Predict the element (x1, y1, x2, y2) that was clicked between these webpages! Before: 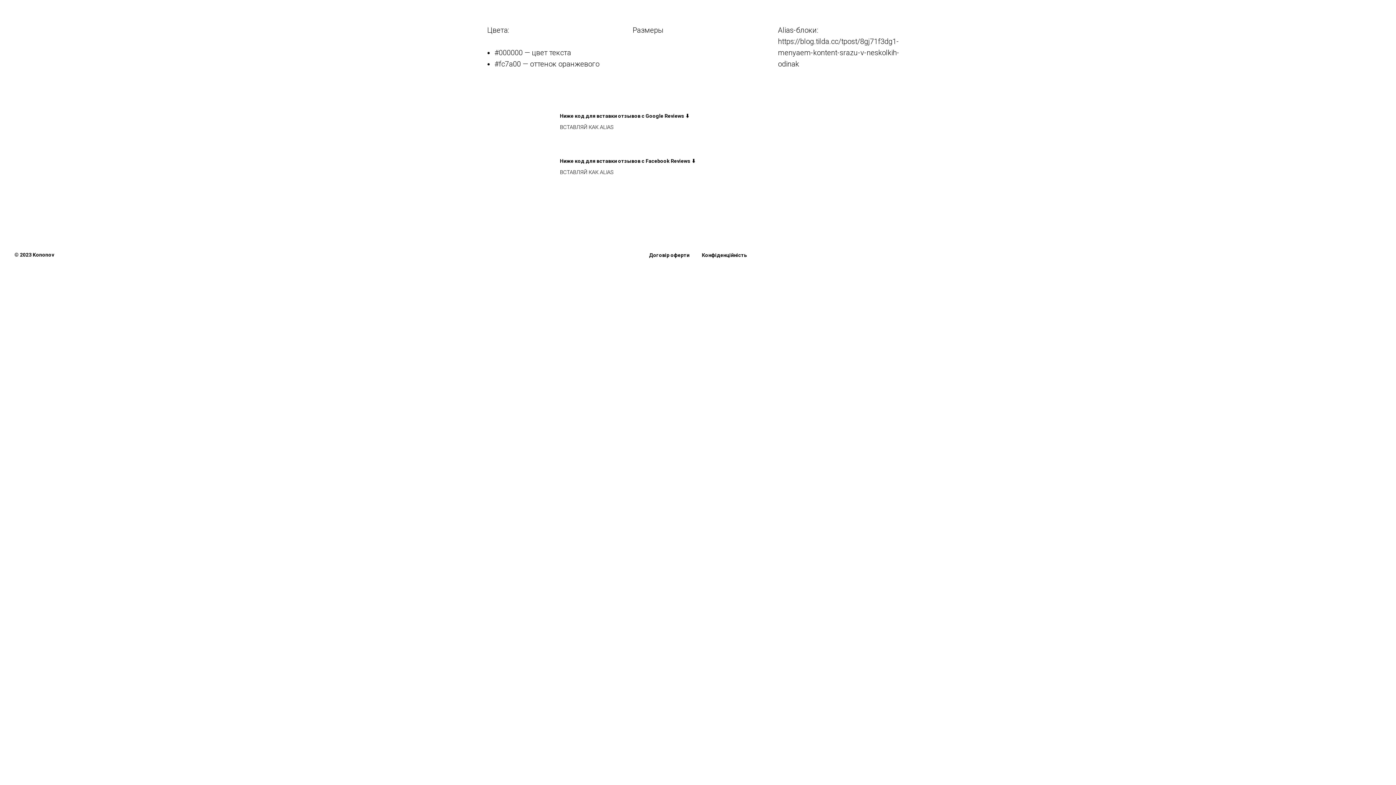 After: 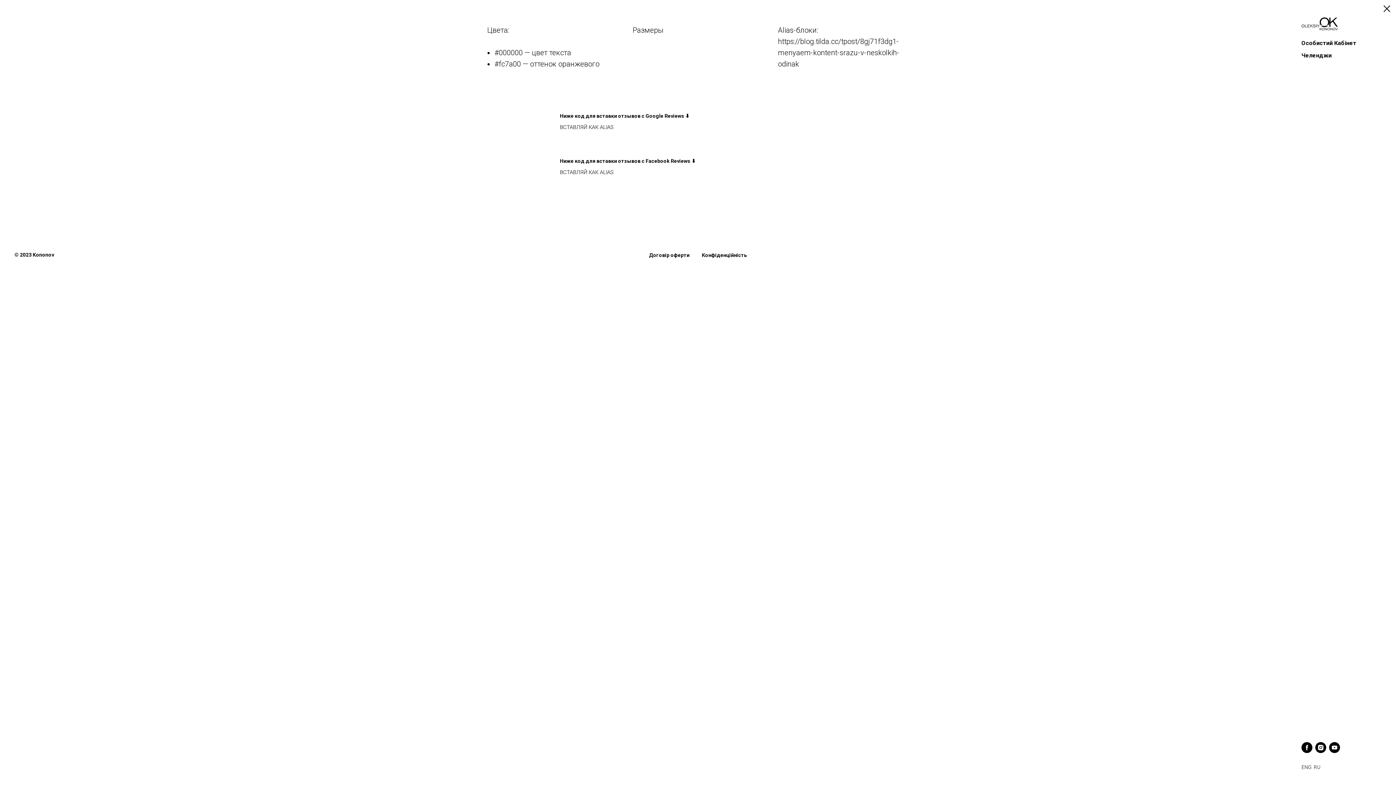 Action: label: Навигационное меню bbox: (1375, 14, 1385, 21)